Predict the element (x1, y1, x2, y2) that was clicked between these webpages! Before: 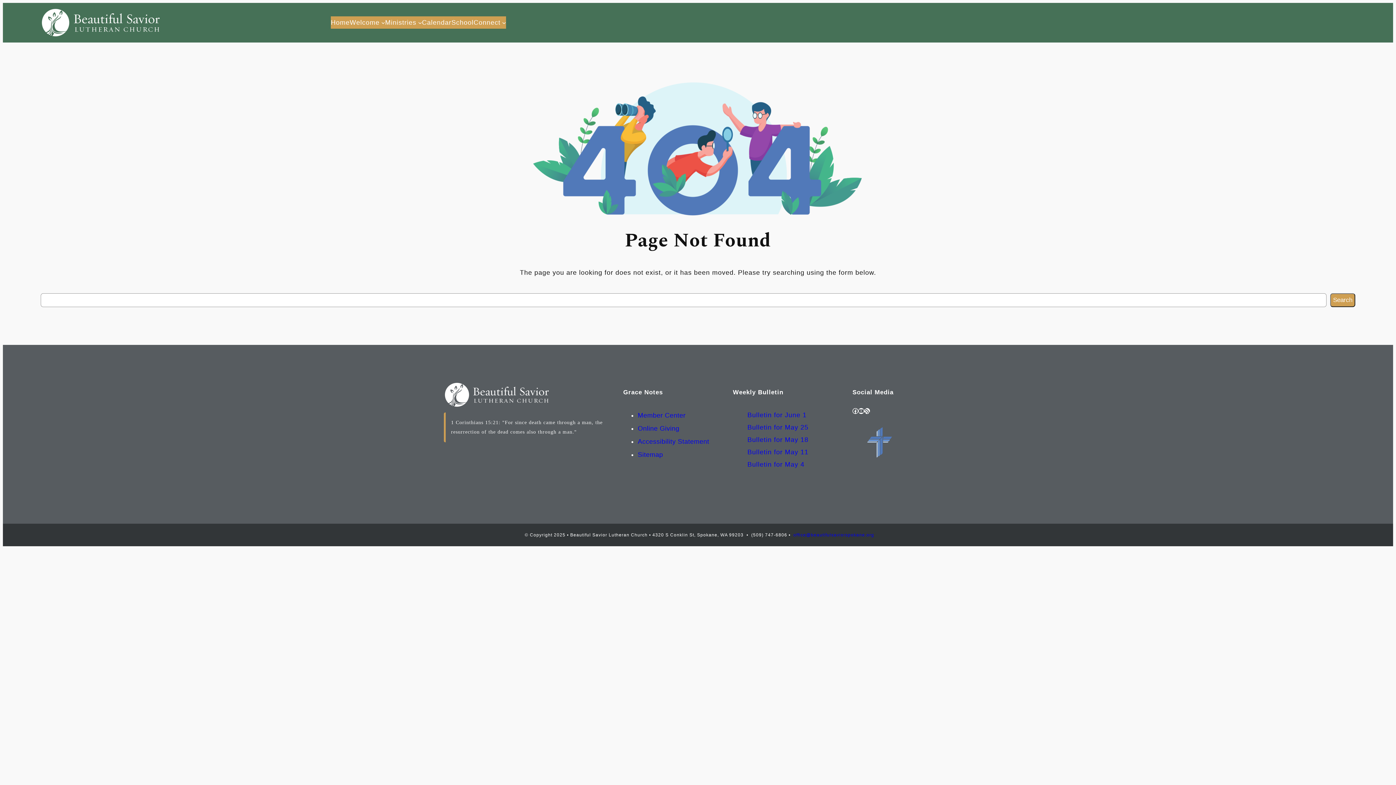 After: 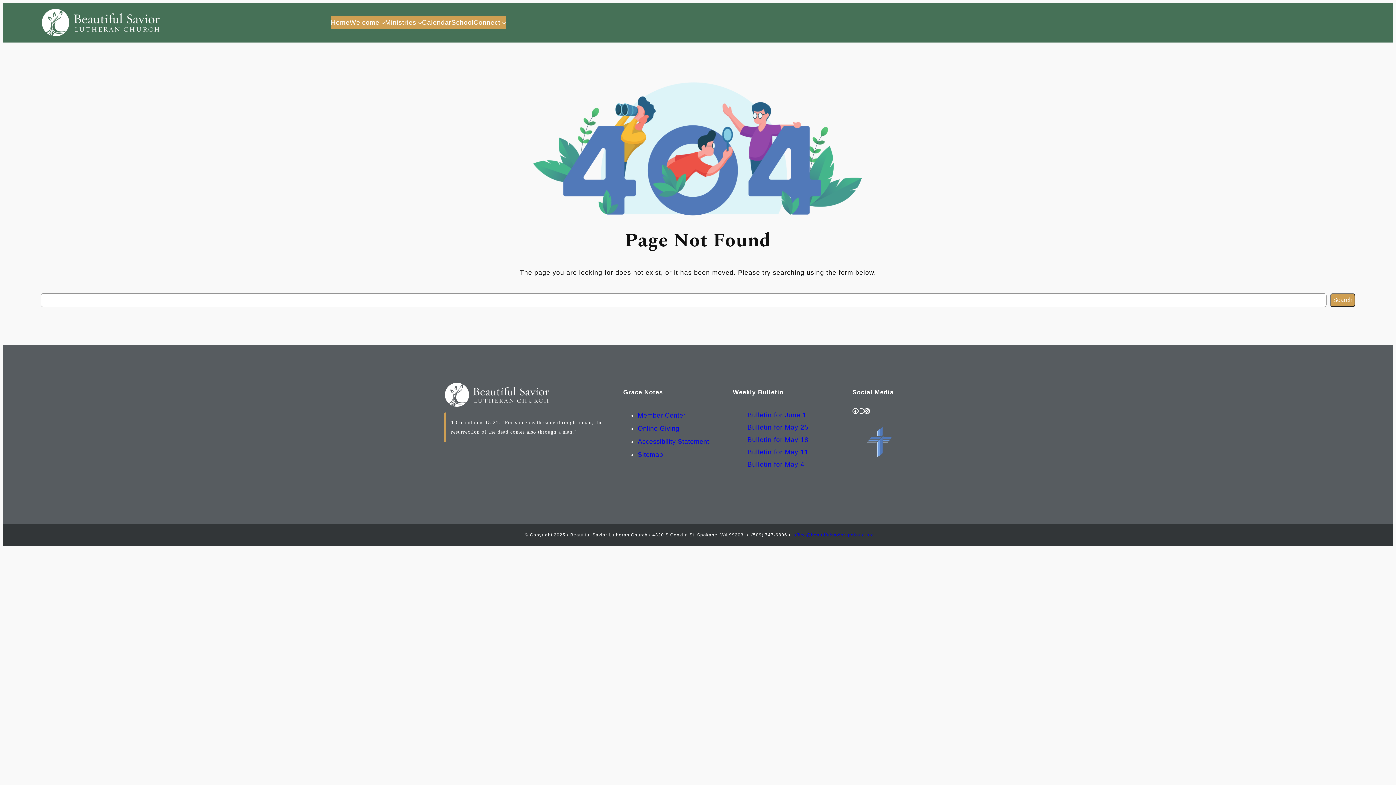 Action: bbox: (451, 16, 473, 28) label: School